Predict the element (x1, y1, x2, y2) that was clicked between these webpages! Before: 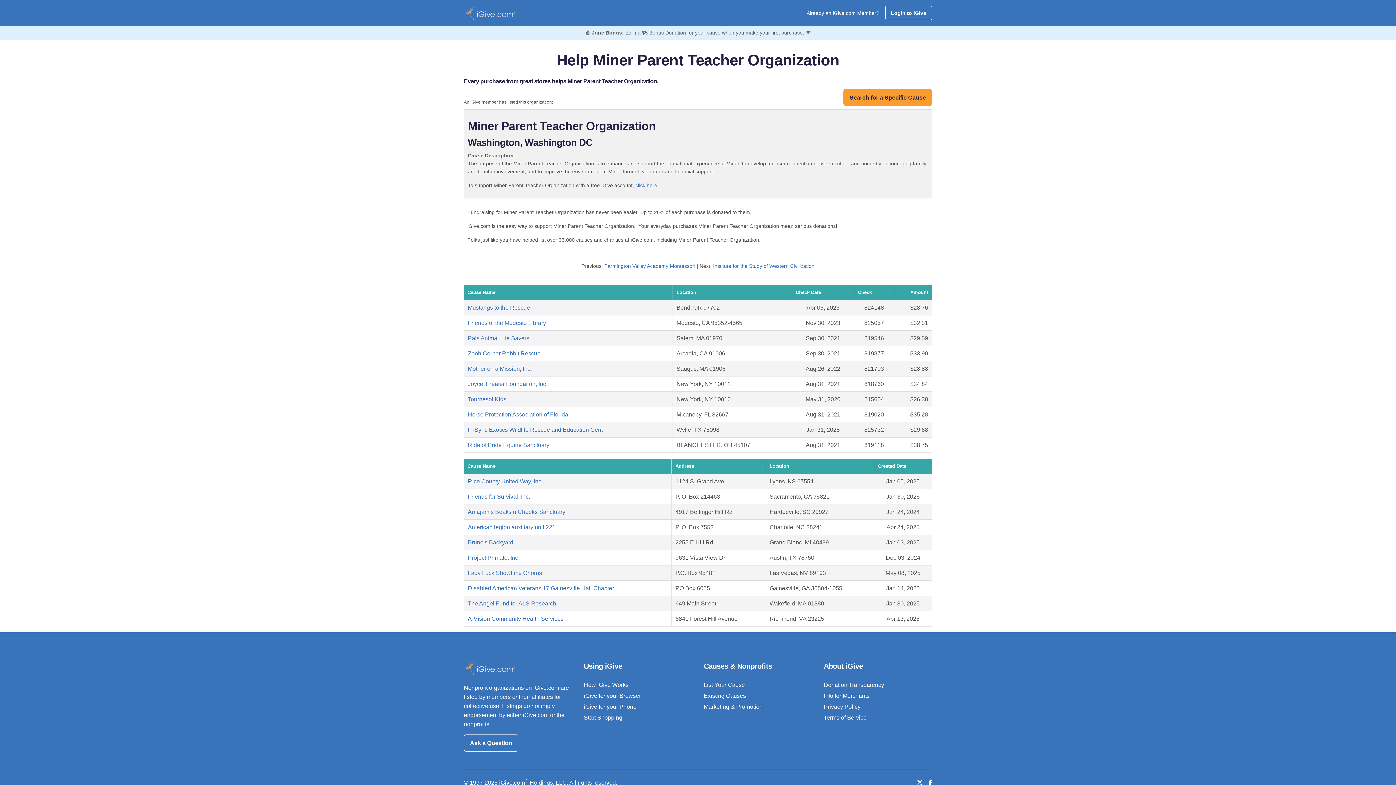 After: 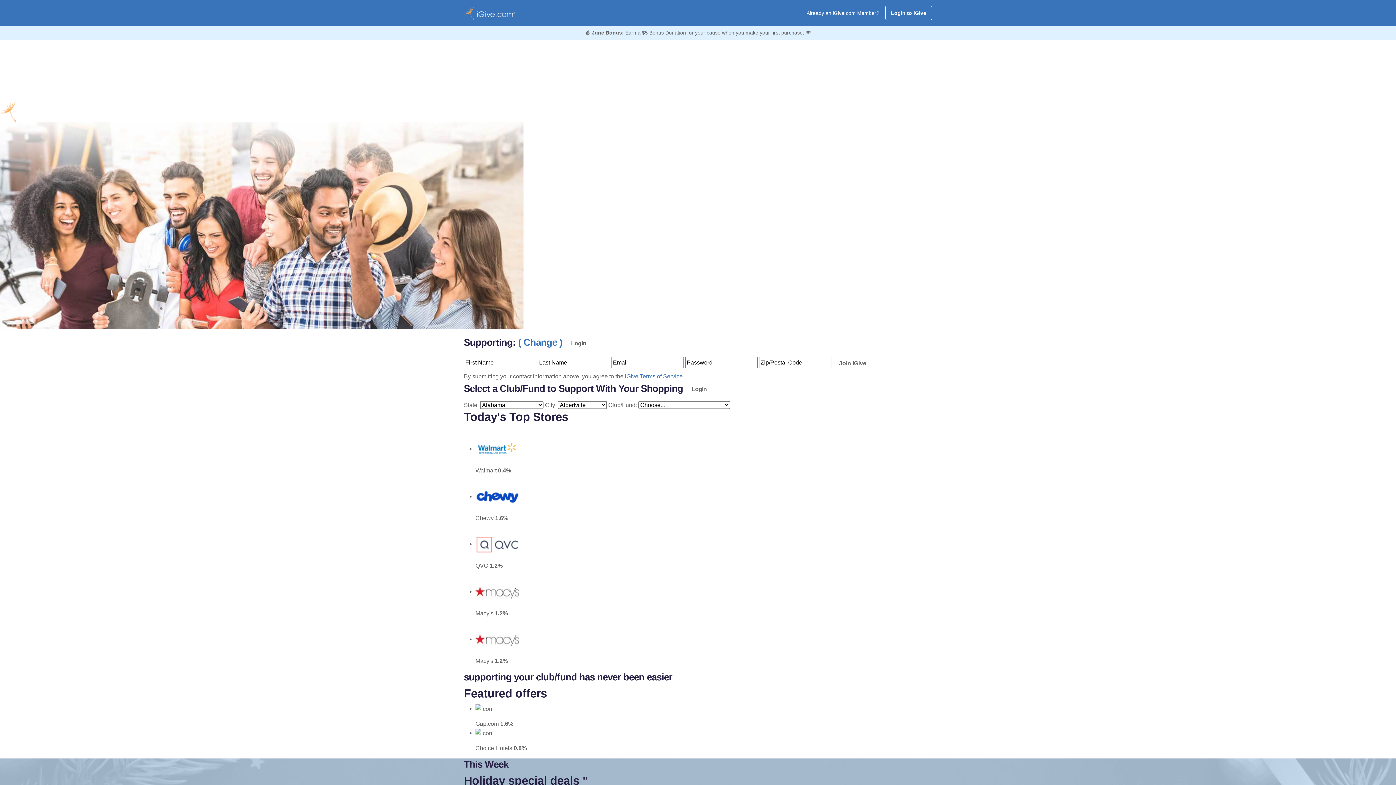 Action: bbox: (464, 6, 514, 19)